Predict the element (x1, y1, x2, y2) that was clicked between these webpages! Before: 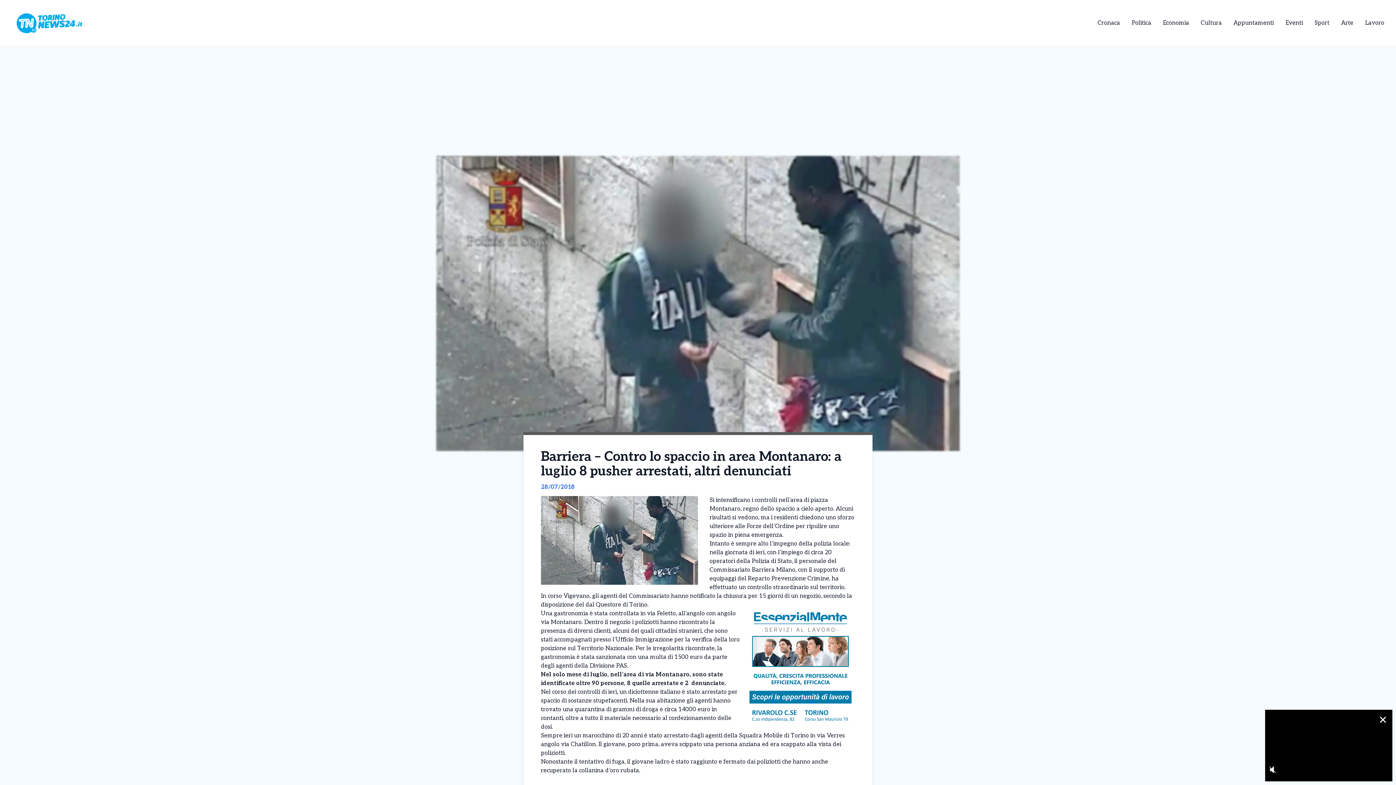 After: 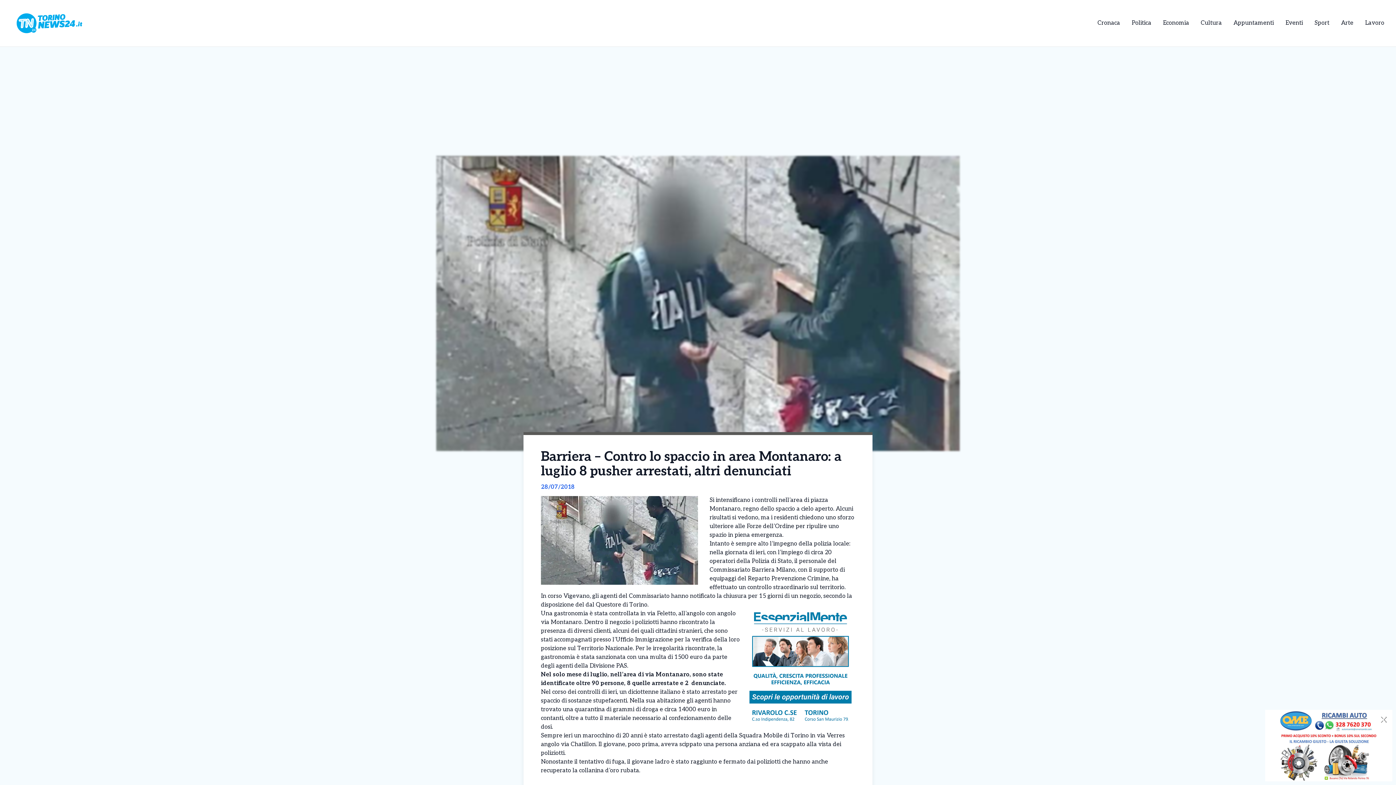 Action: bbox: (746, 611, 855, 722)